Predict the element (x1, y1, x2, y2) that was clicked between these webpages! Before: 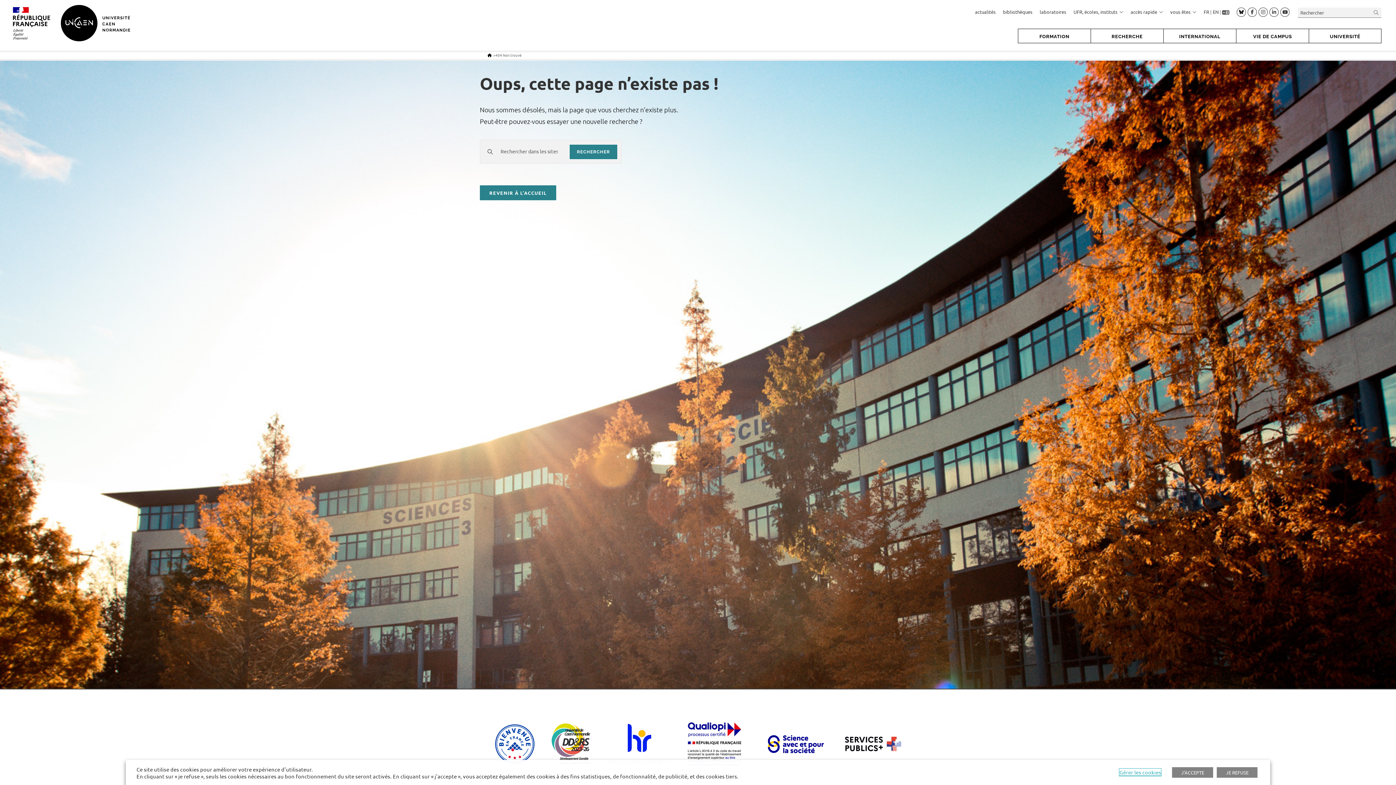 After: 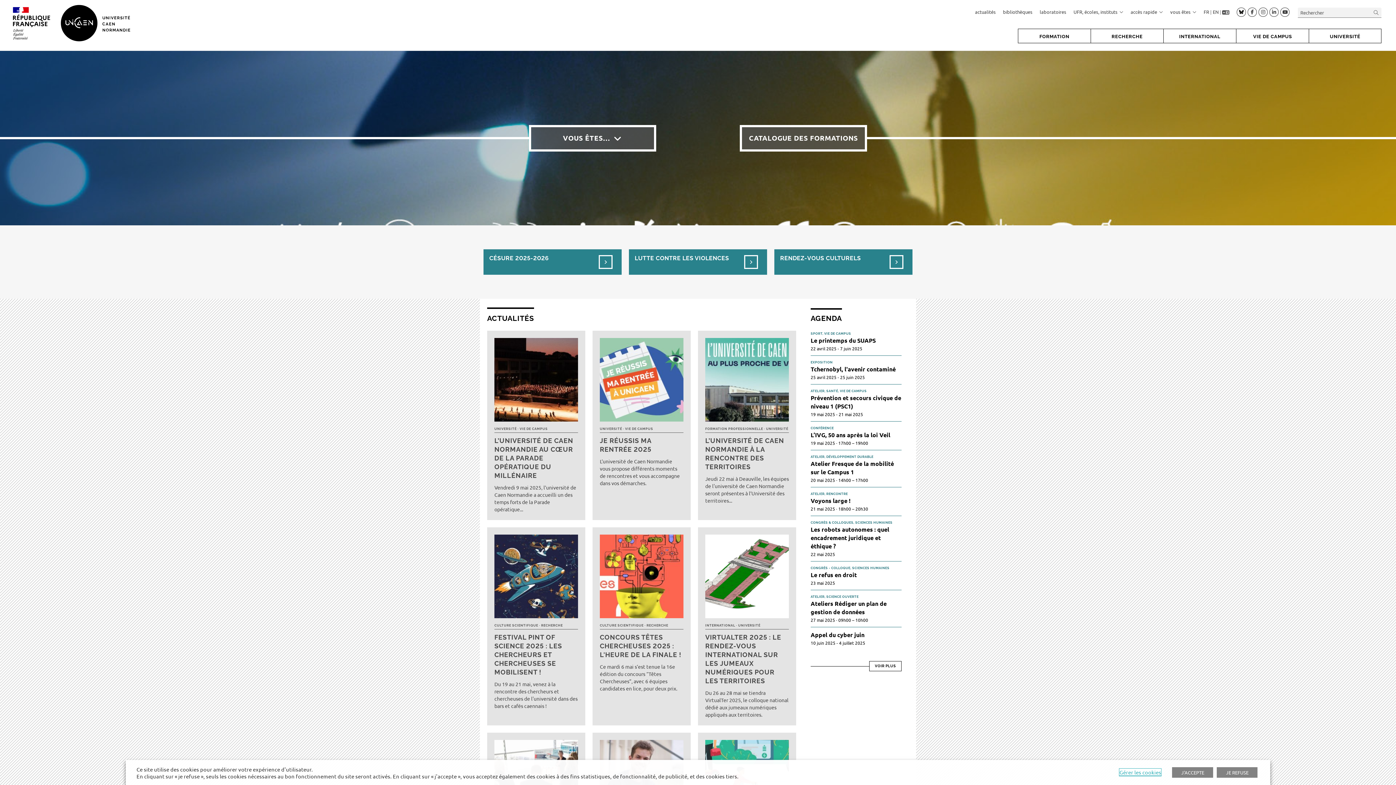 Action: bbox: (56, 0, 134, 46)